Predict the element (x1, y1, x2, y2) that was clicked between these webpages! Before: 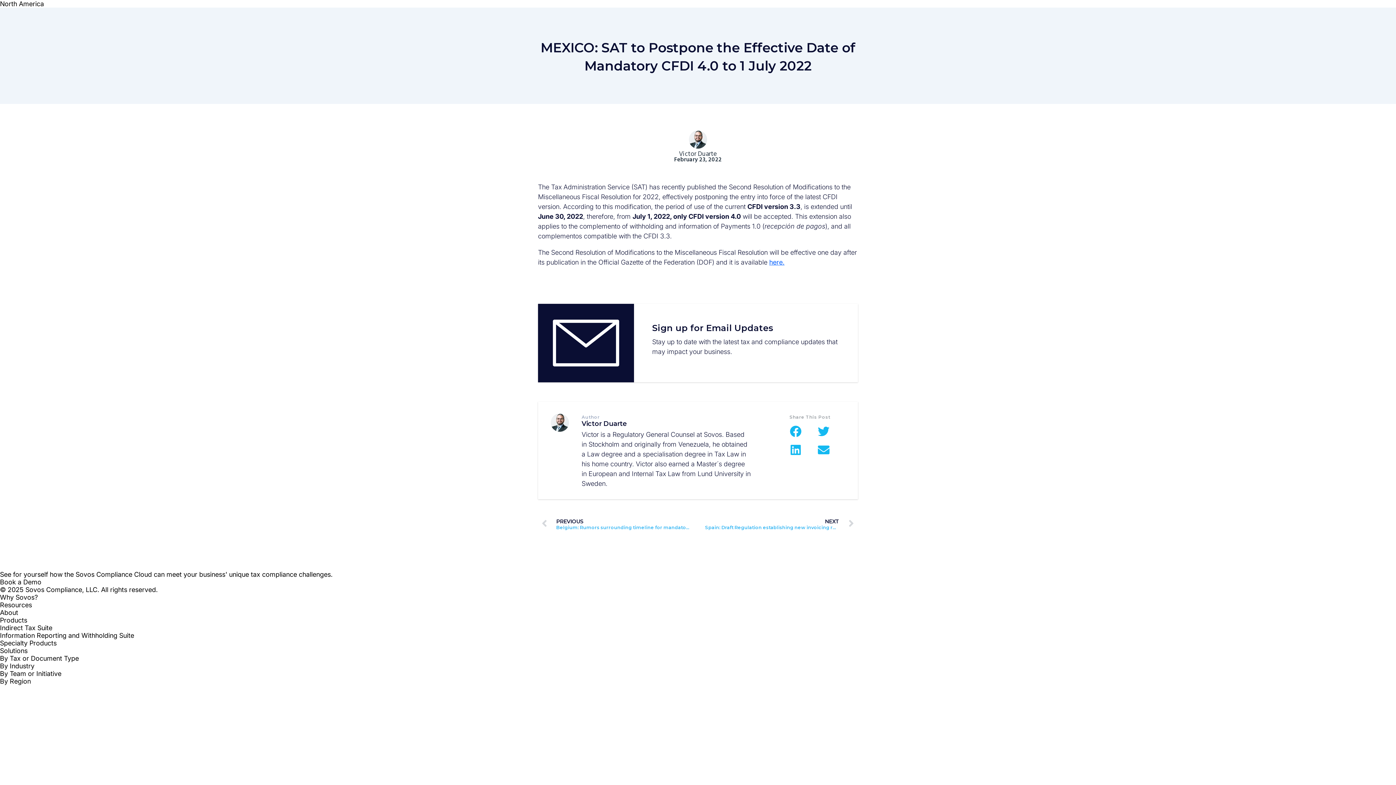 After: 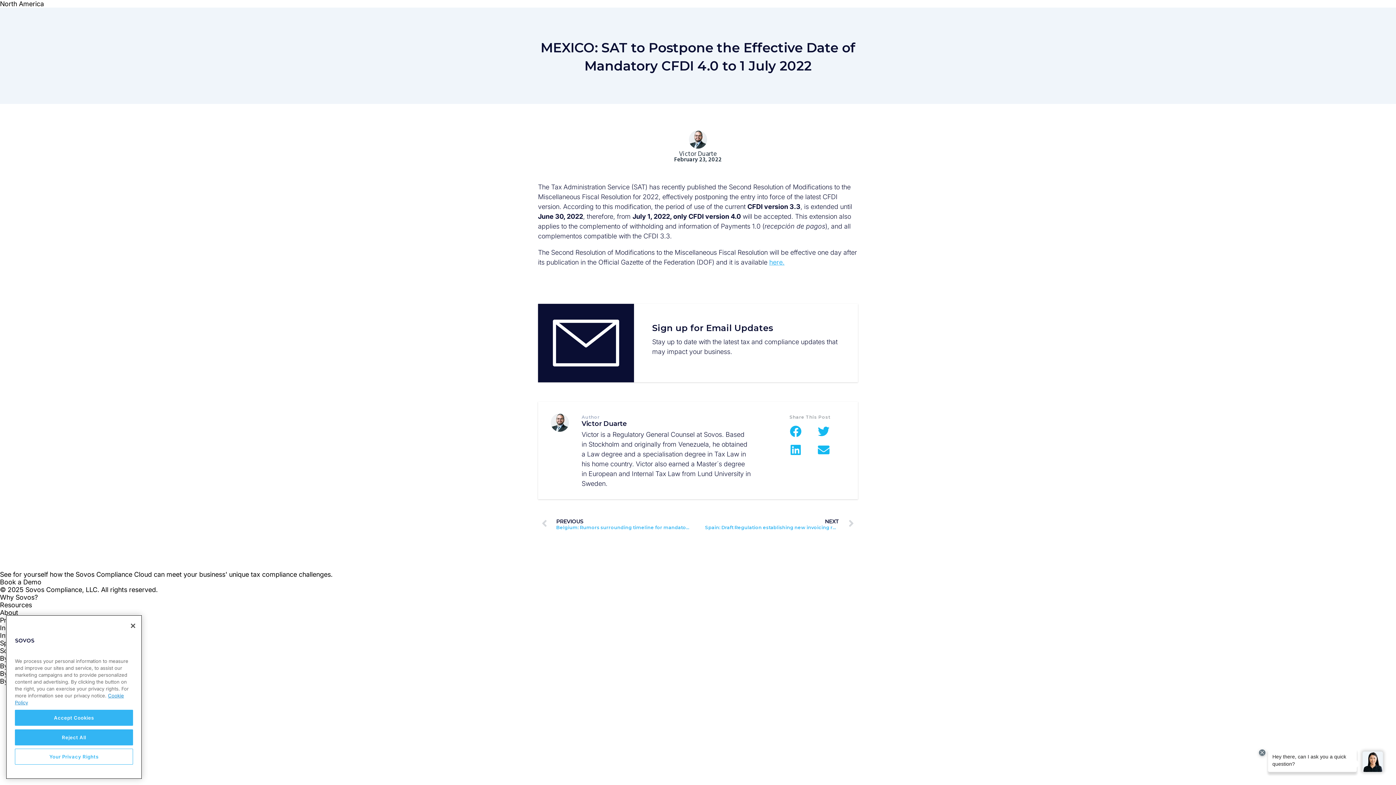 Action: label: here. bbox: (769, 258, 784, 266)